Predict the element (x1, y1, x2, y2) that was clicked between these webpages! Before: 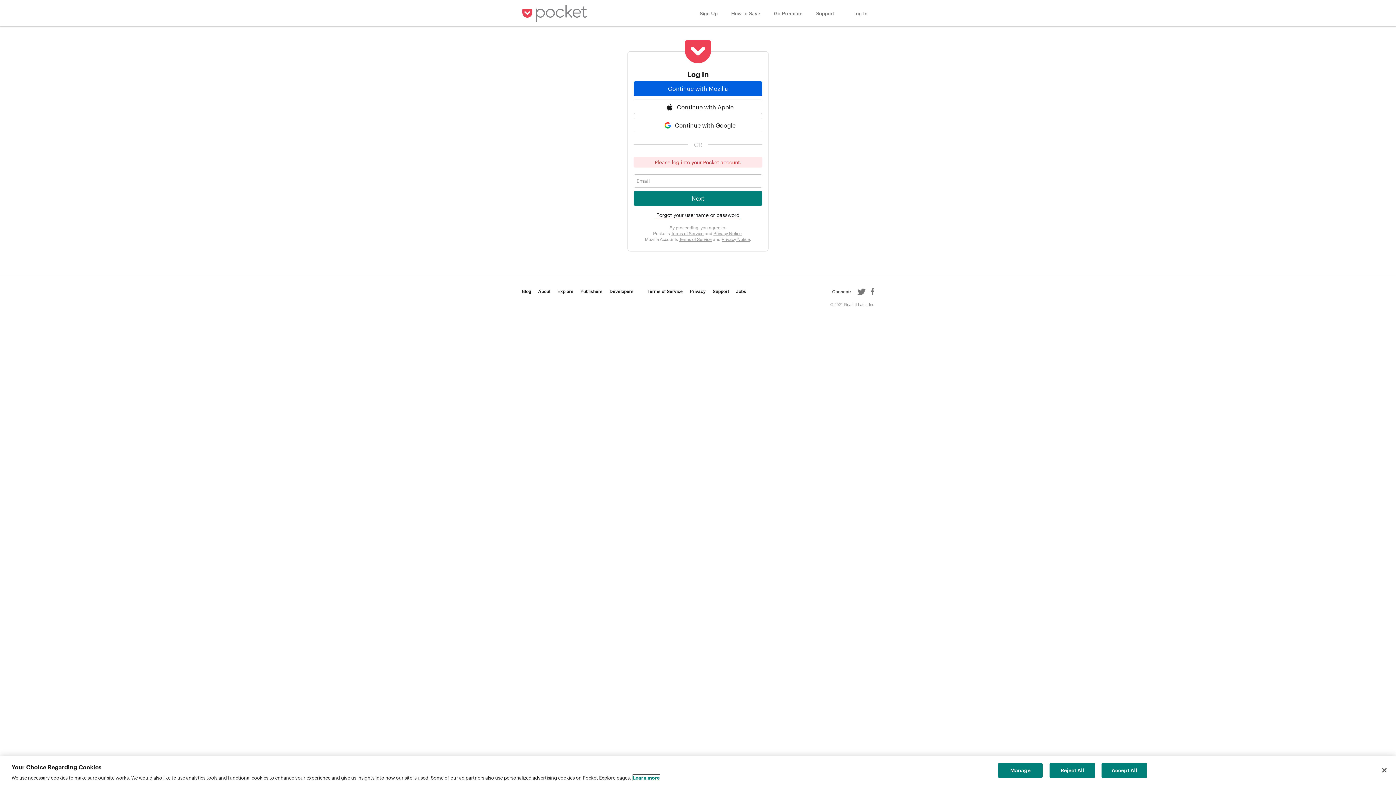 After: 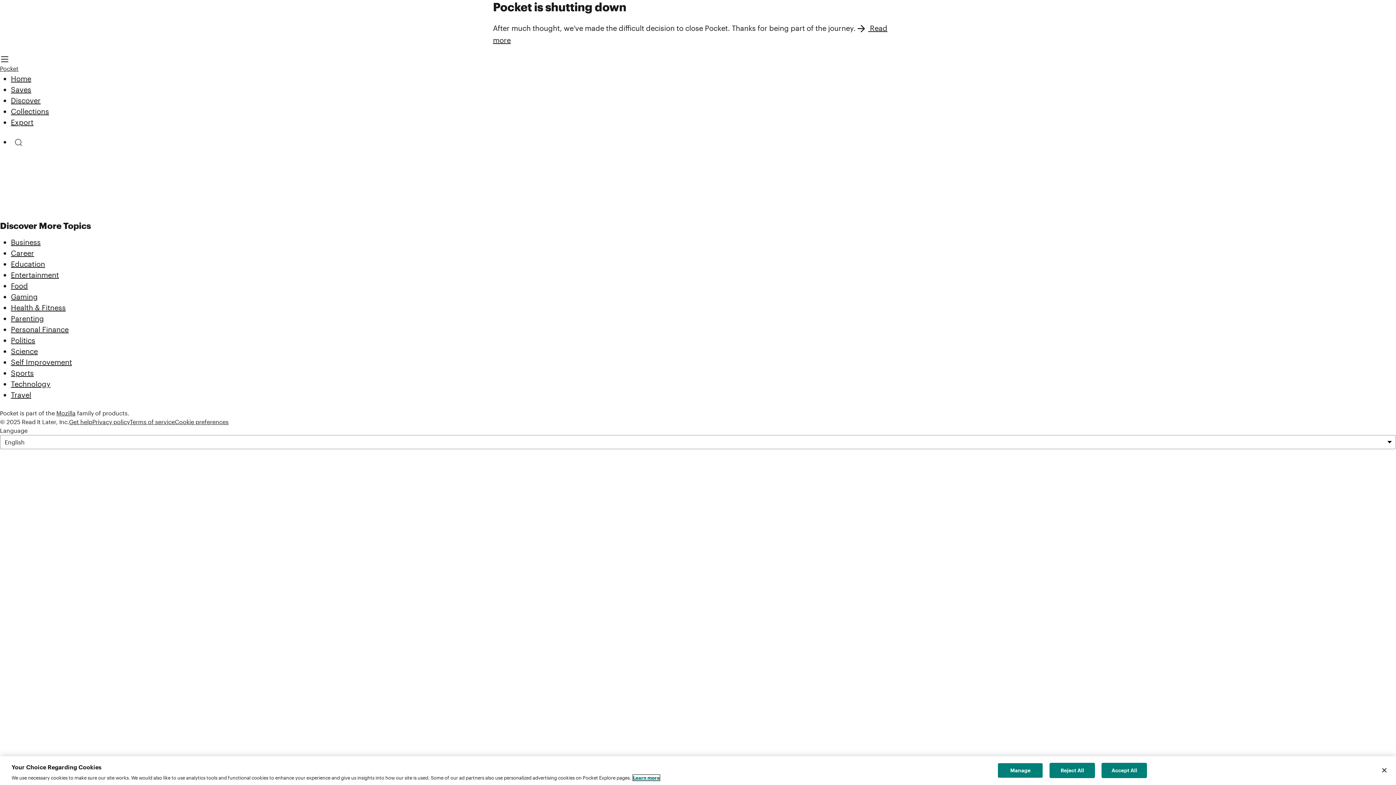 Action: bbox: (521, 4, 590, 21) label: Pocket